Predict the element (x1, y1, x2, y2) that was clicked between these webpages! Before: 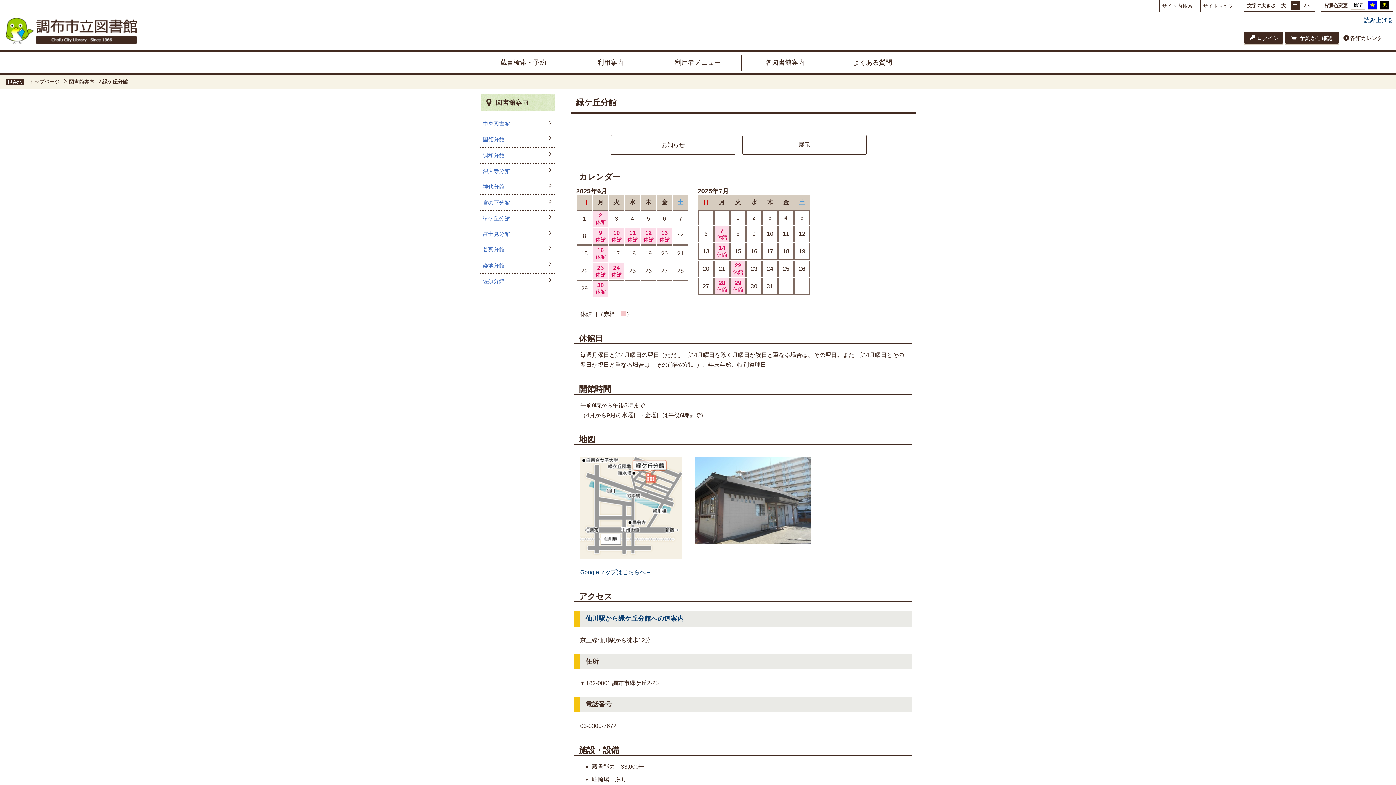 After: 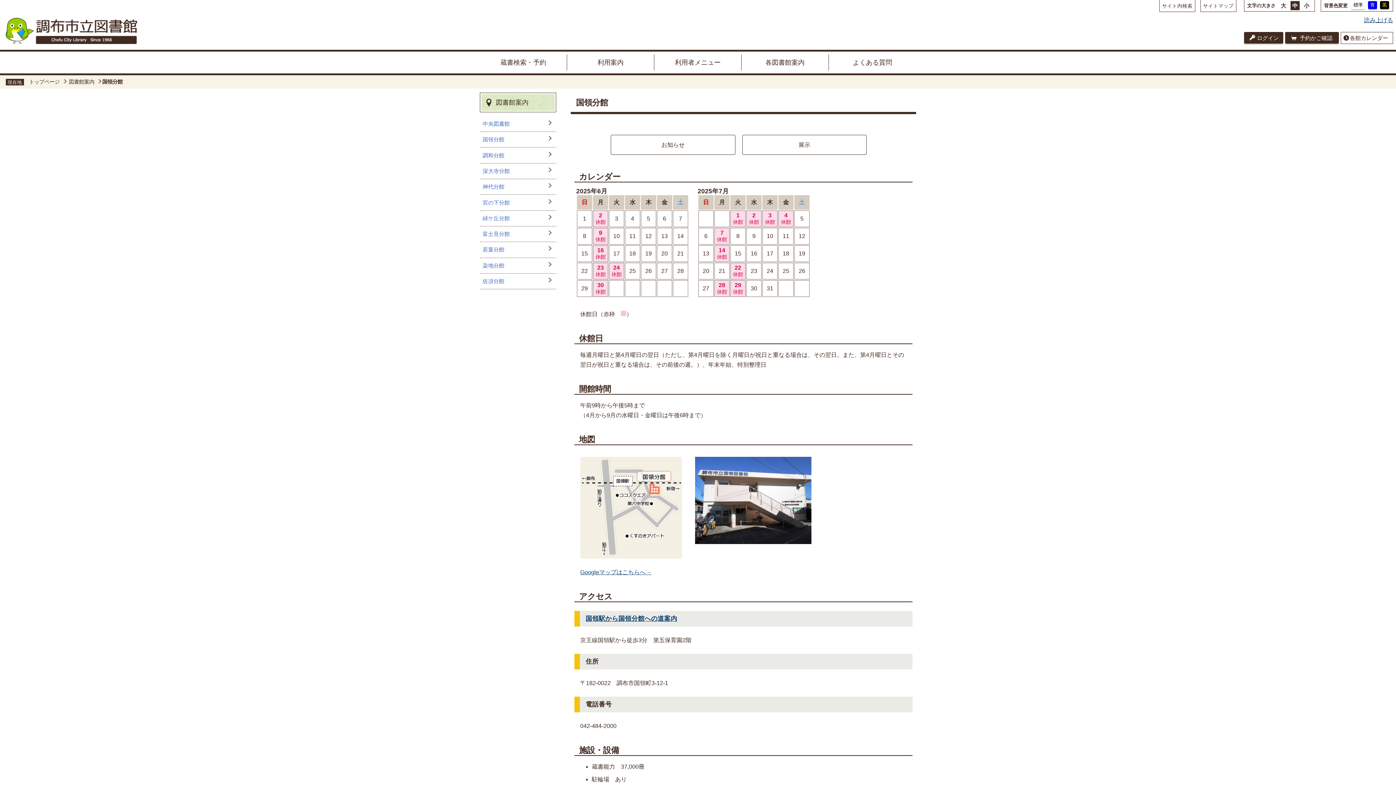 Action: label: 国領分館 bbox: (480, 132, 556, 147)